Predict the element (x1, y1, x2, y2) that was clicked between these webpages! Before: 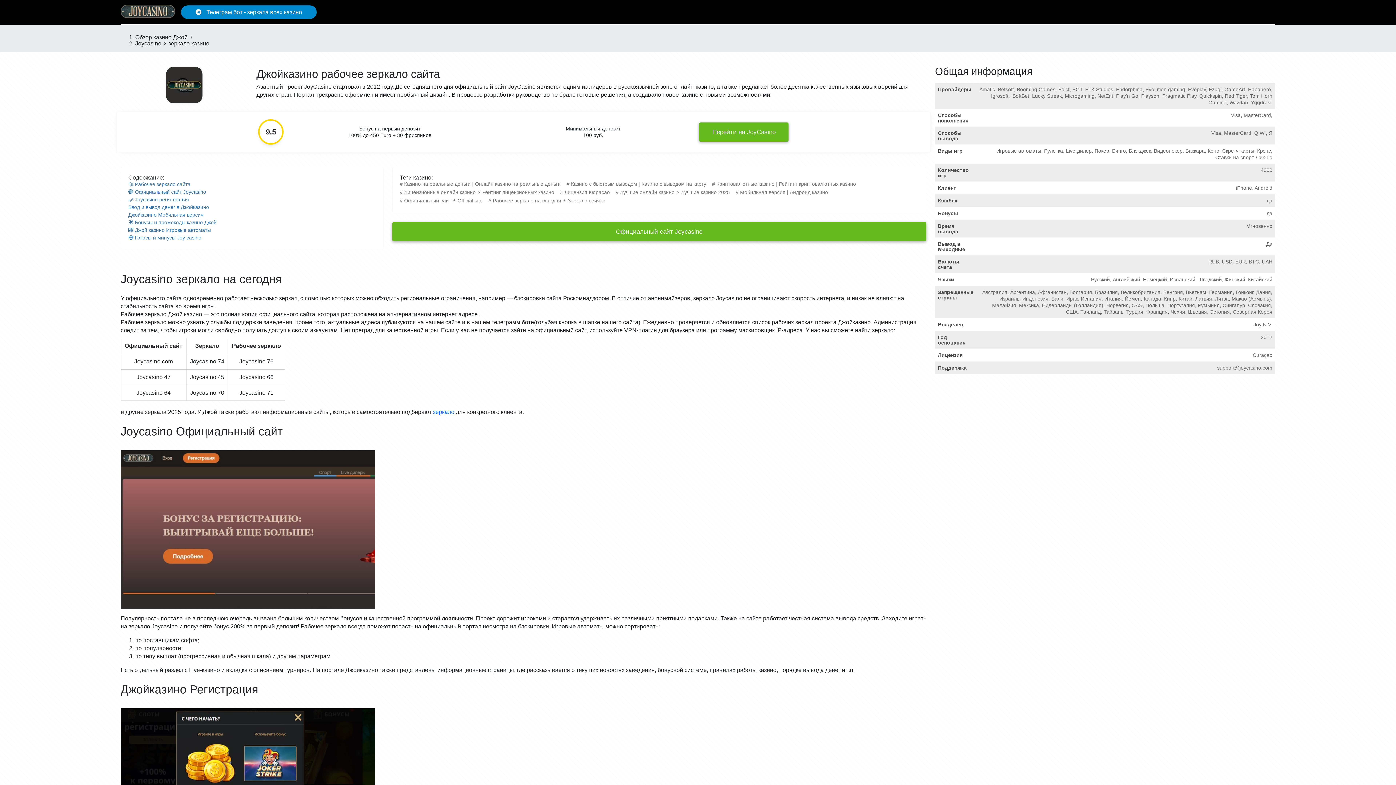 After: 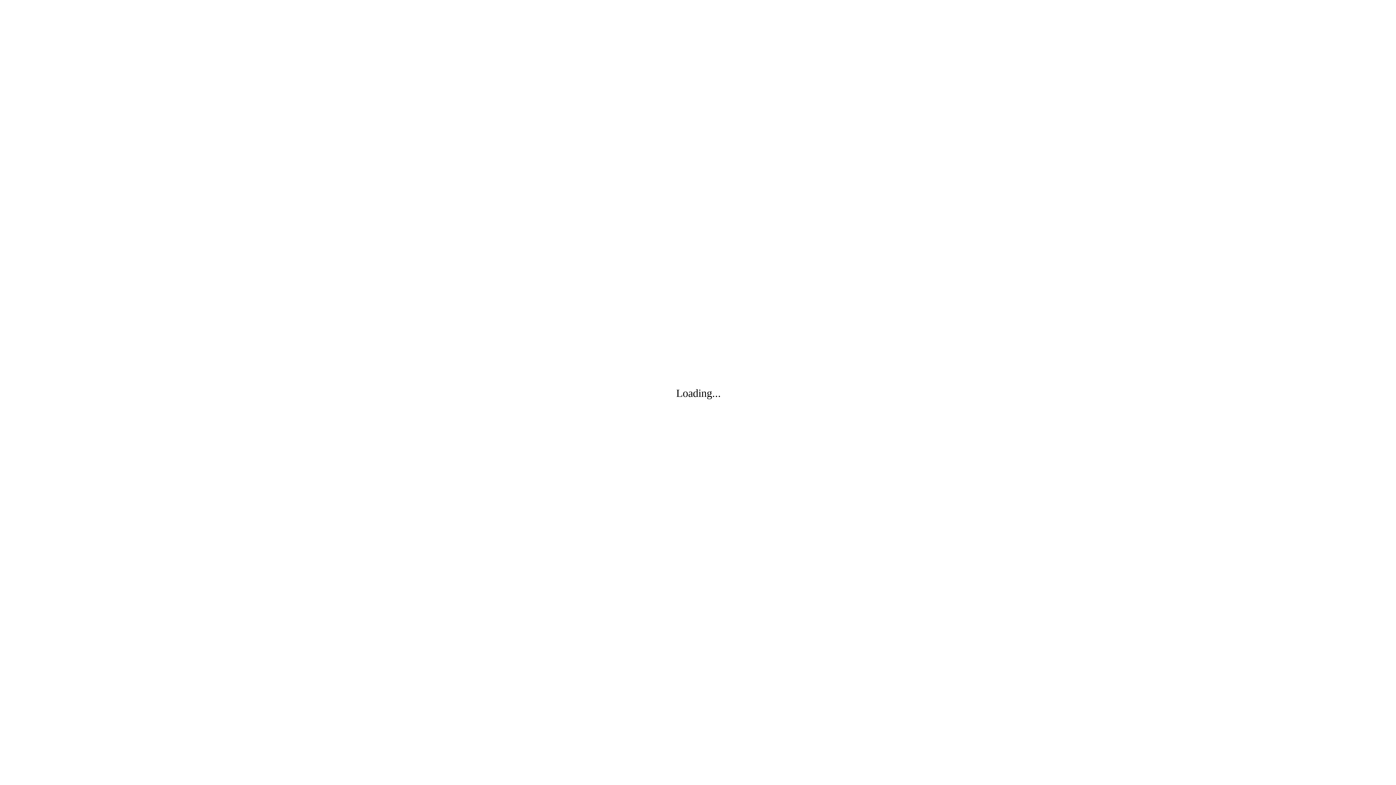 Action: bbox: (399, 197, 487, 204) label: Официальный сайт ⚡️ Official site